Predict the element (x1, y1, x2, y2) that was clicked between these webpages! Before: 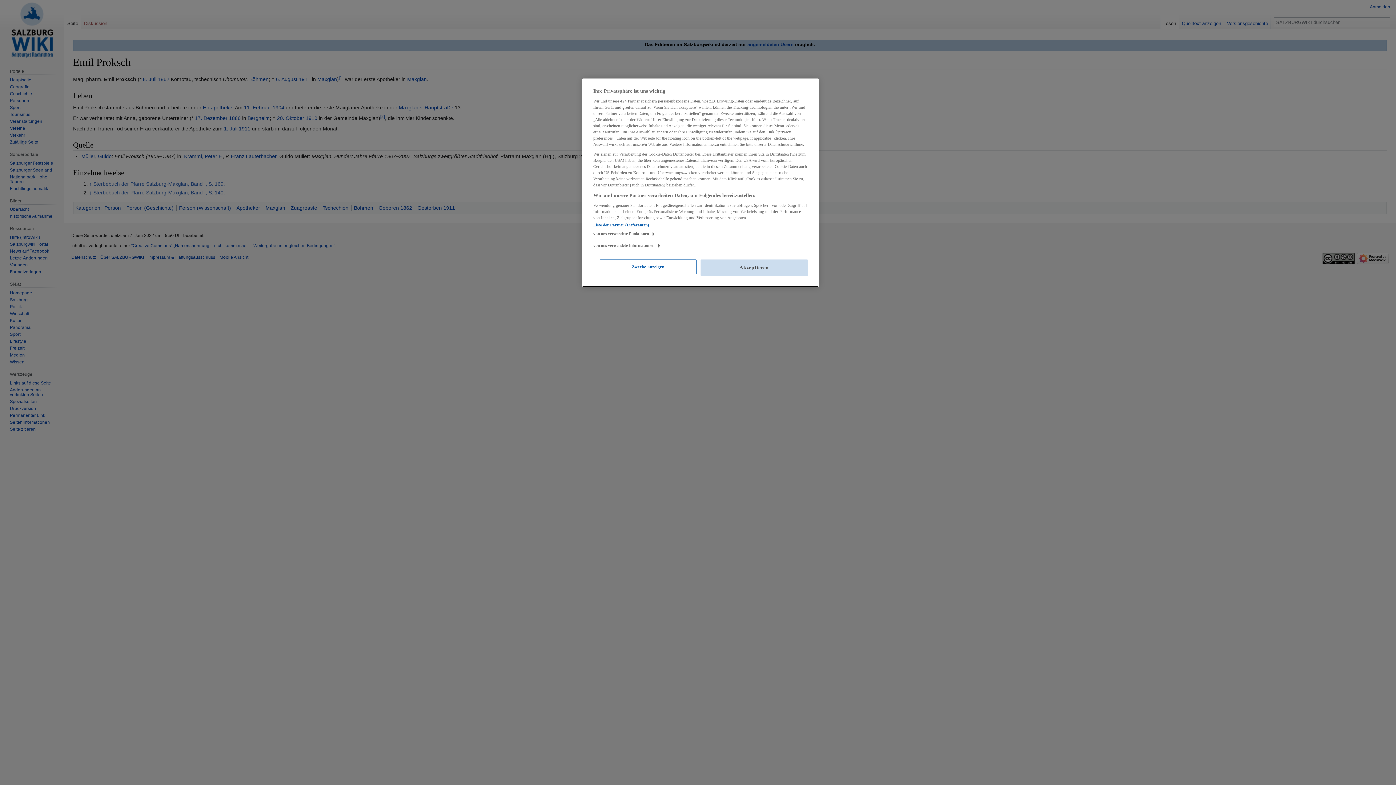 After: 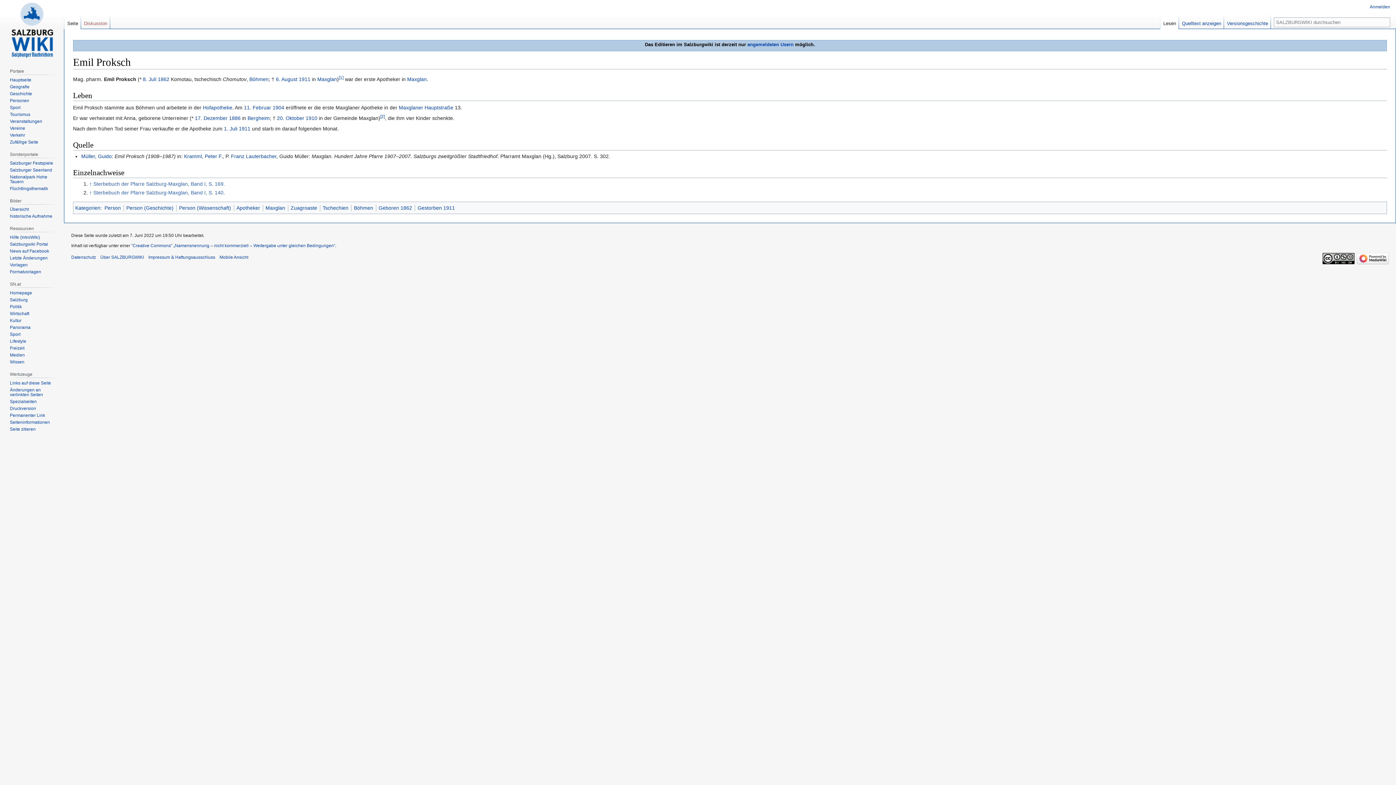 Action: bbox: (700, 259, 808, 276) label: Akzeptieren